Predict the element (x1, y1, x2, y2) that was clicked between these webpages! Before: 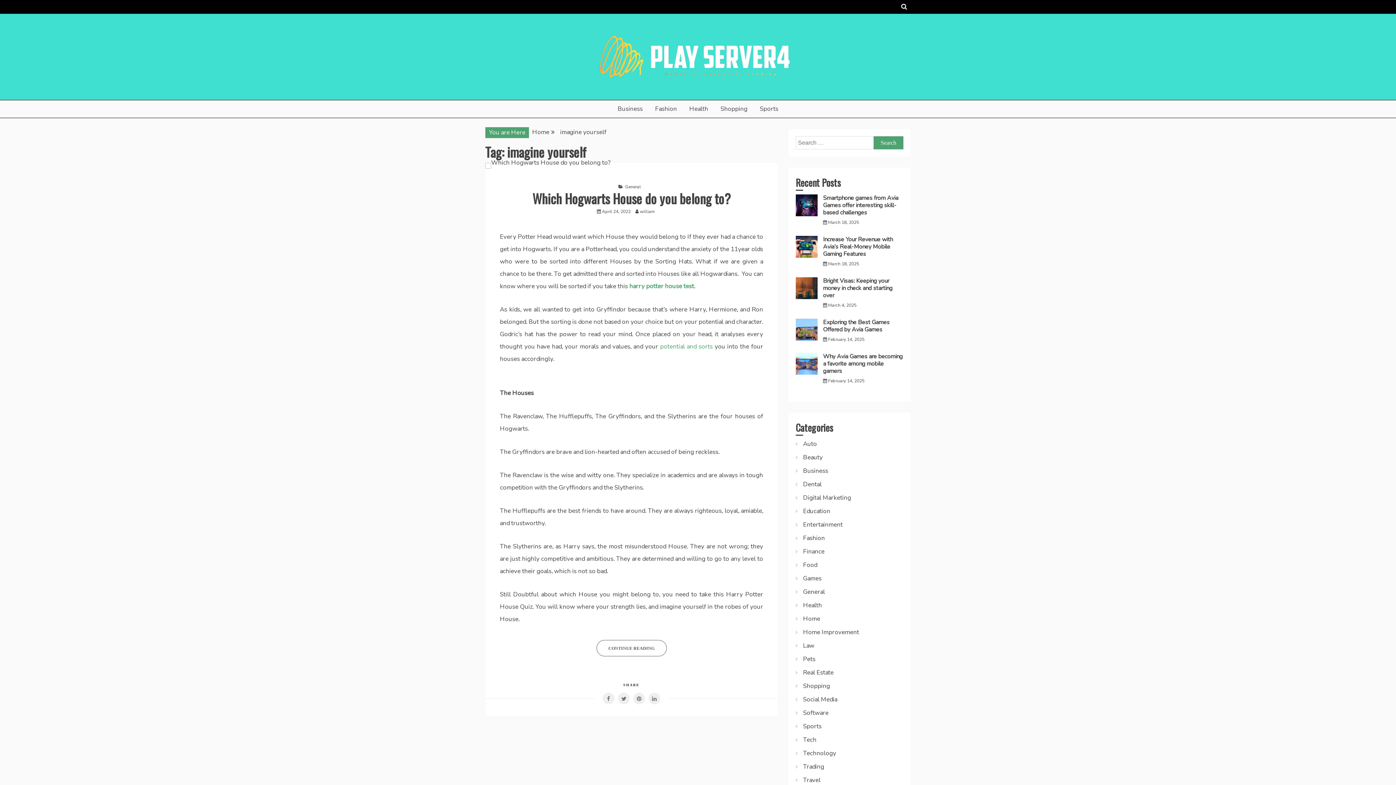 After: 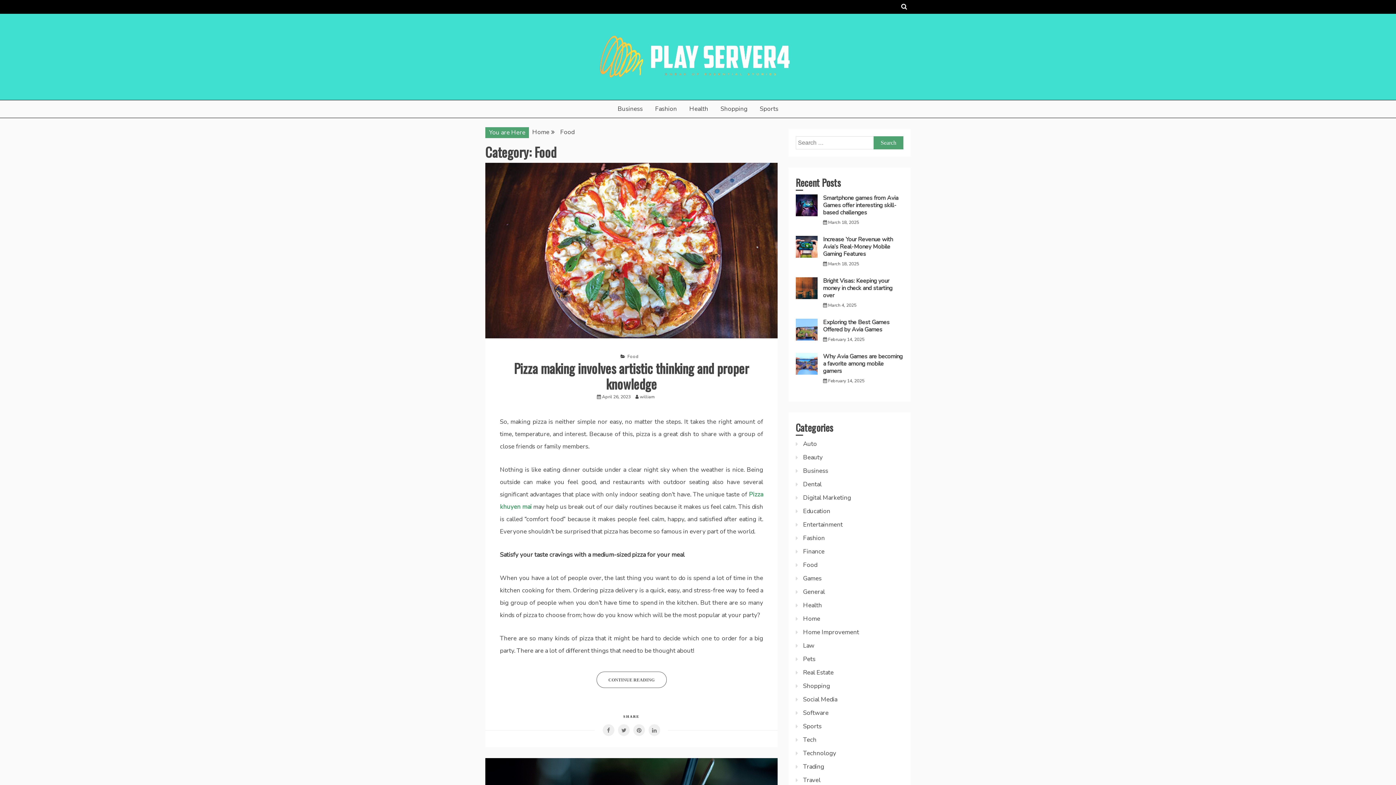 Action: bbox: (803, 561, 817, 569) label: Food